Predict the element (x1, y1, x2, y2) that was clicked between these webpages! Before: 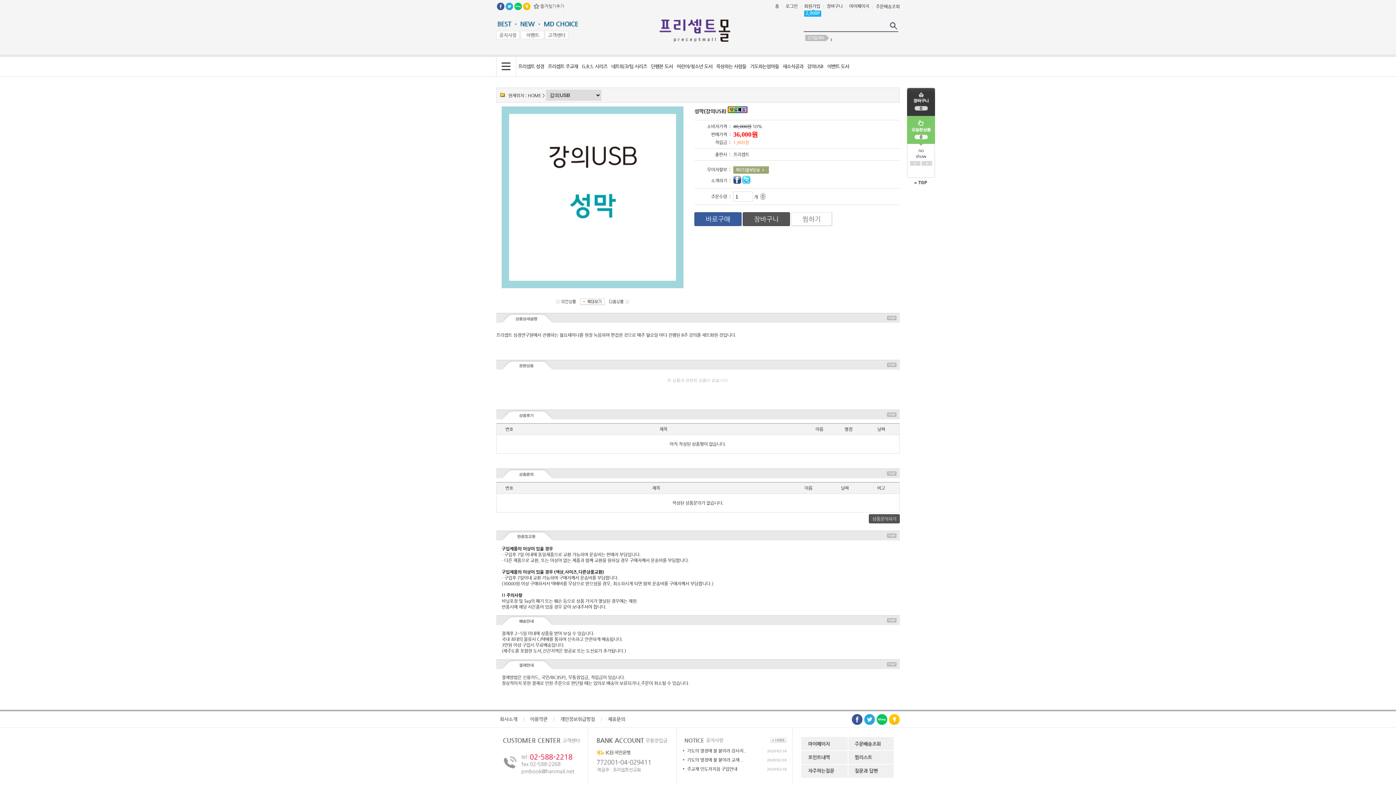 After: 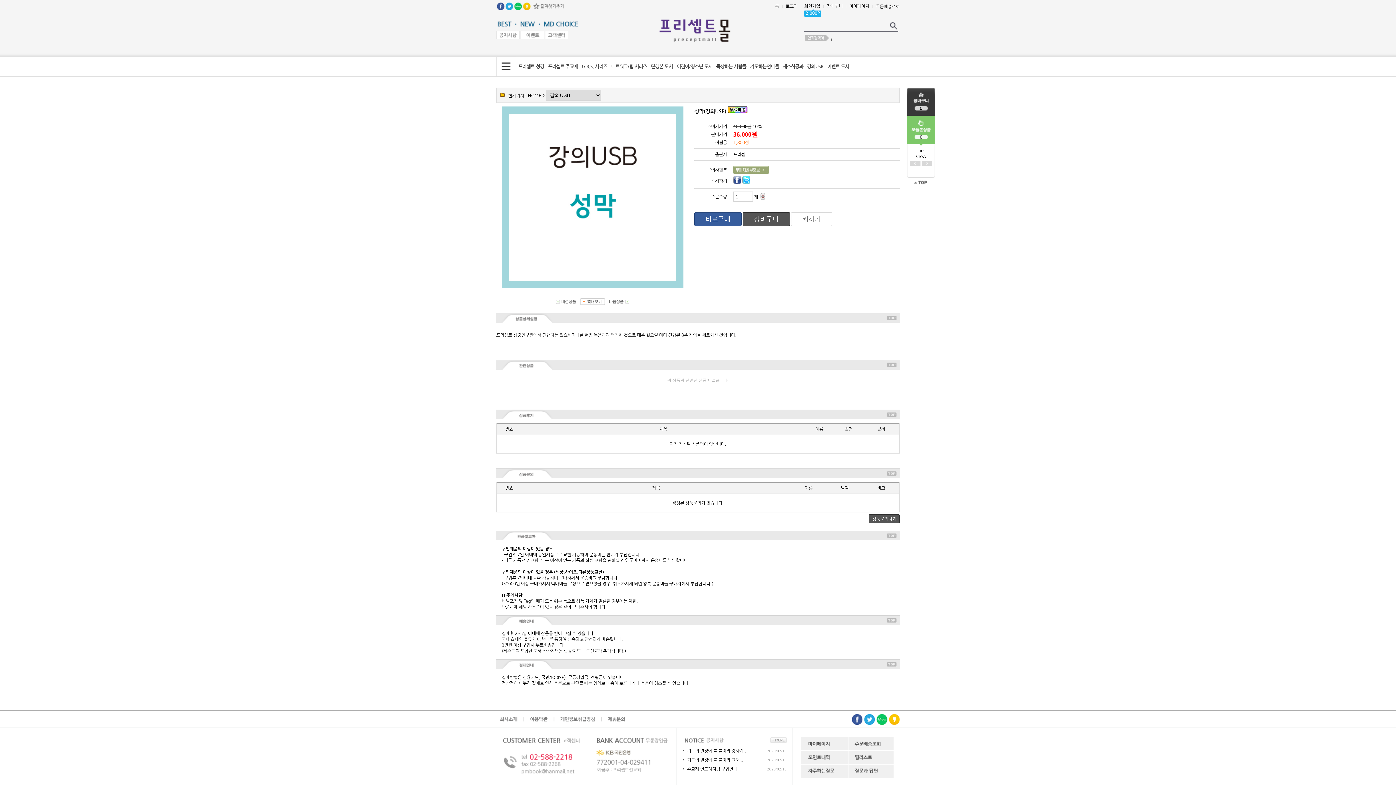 Action: bbox: (580, 301, 605, 306)